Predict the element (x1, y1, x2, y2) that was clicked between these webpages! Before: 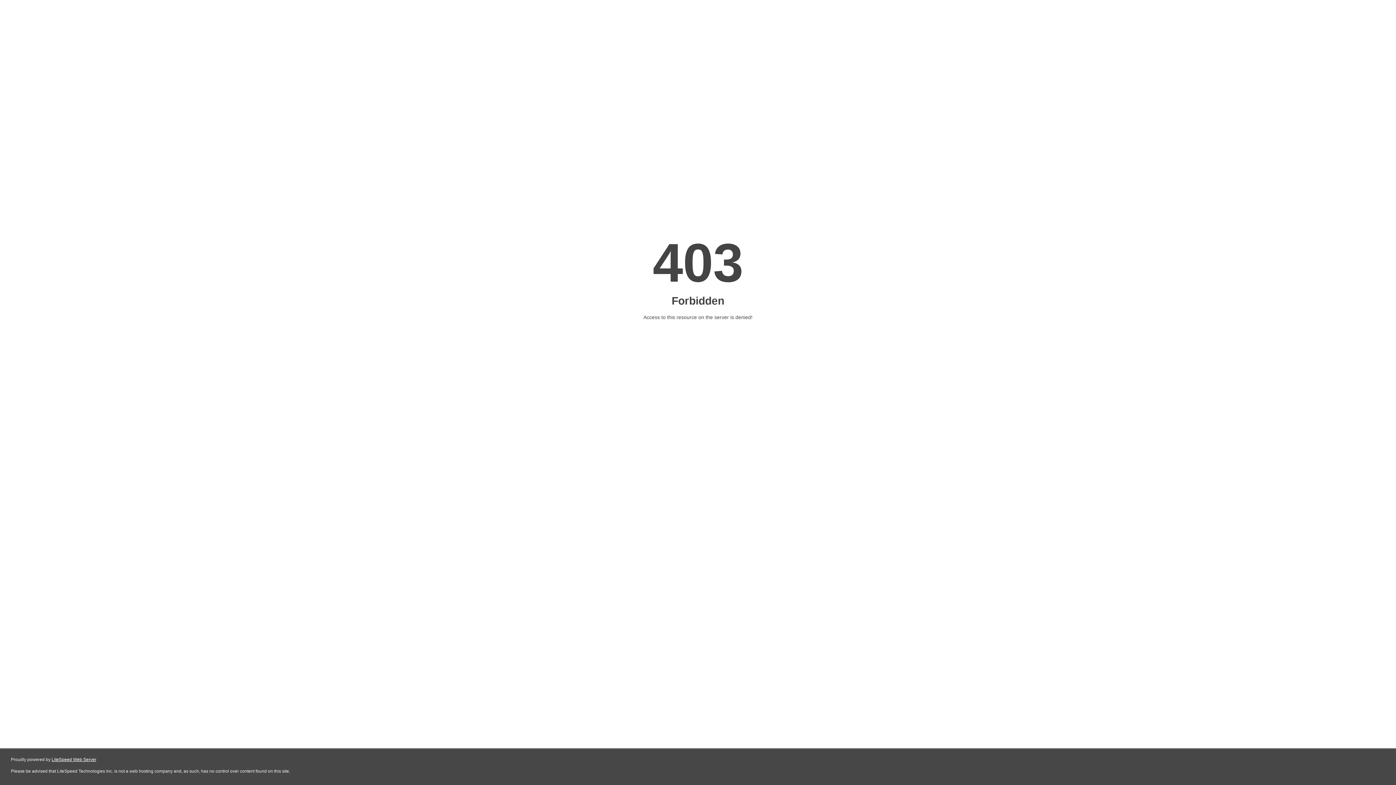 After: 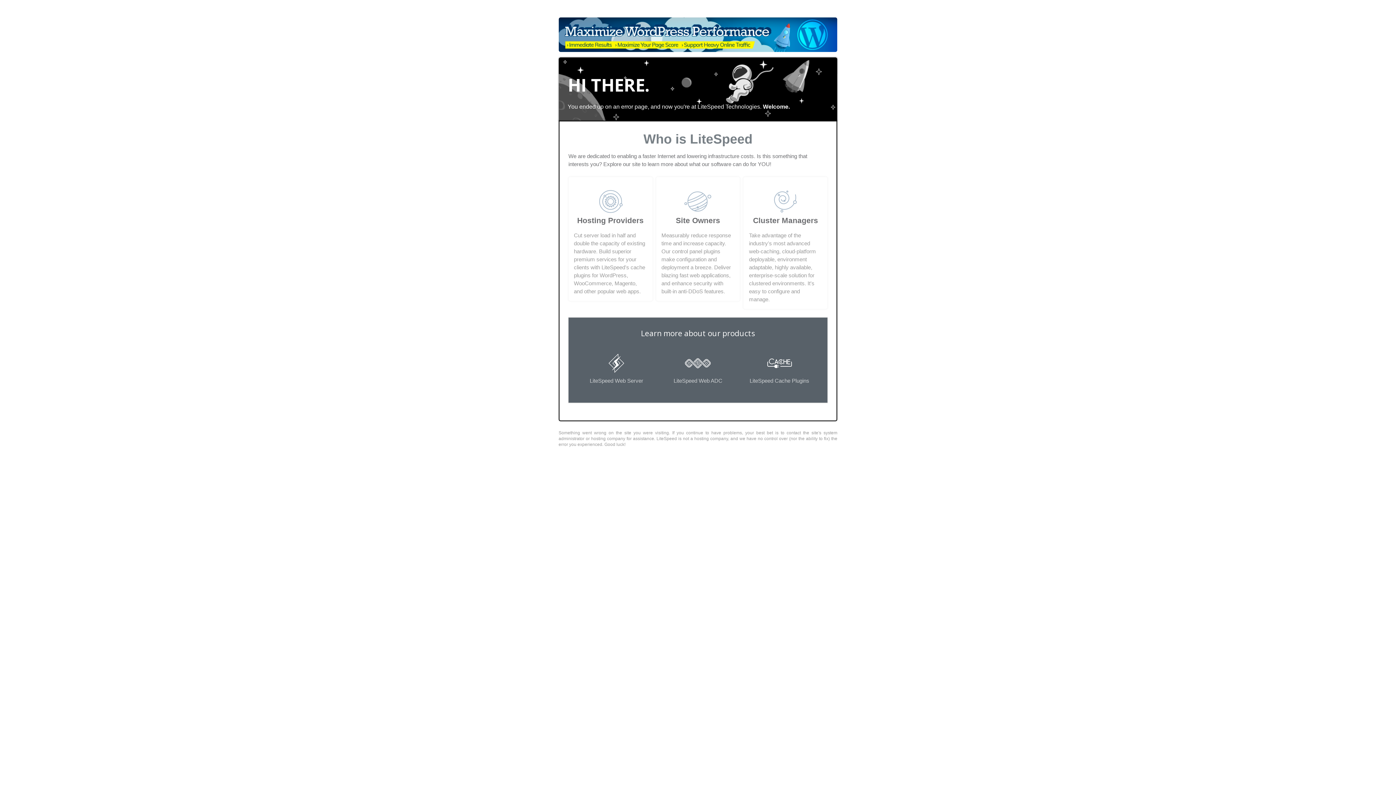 Action: label: LiteSpeed Web Server bbox: (51, 757, 96, 762)